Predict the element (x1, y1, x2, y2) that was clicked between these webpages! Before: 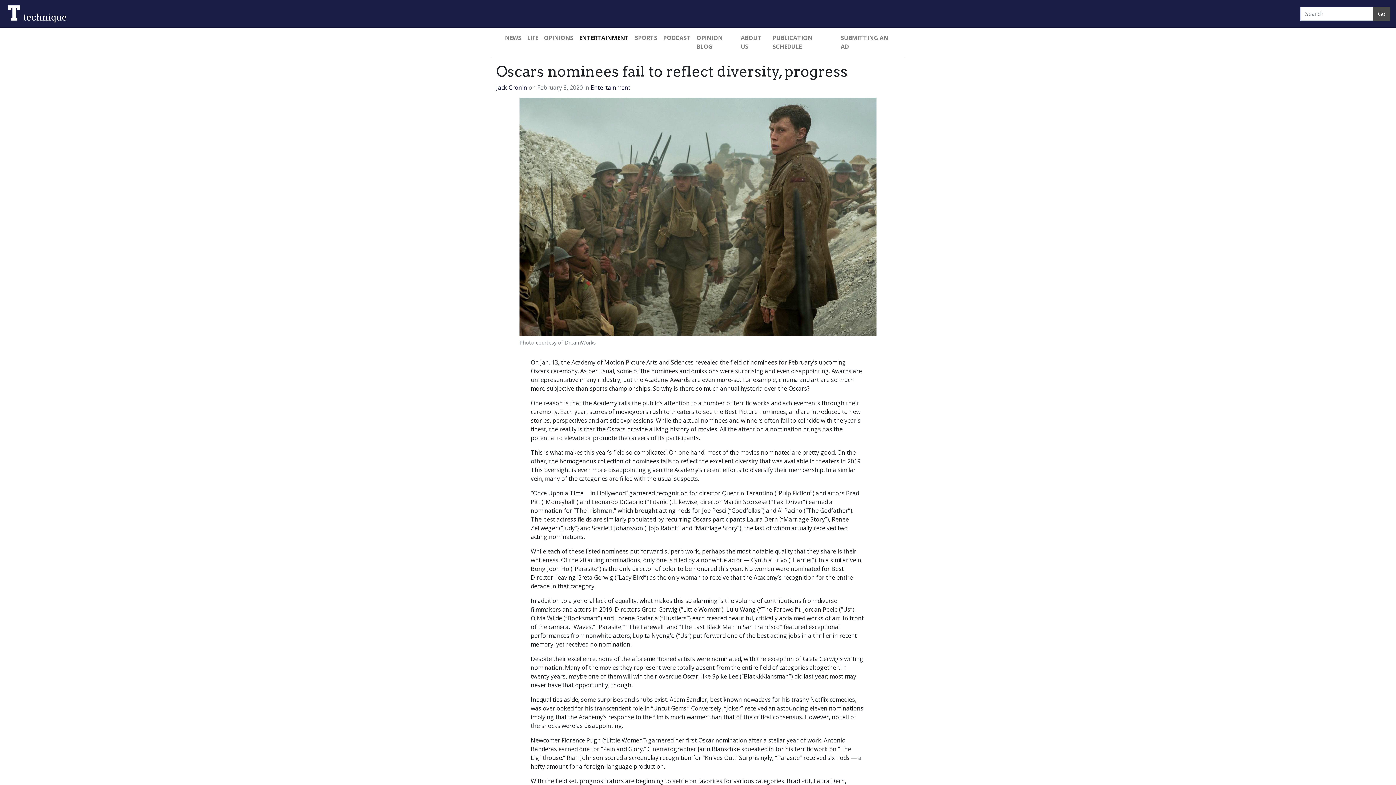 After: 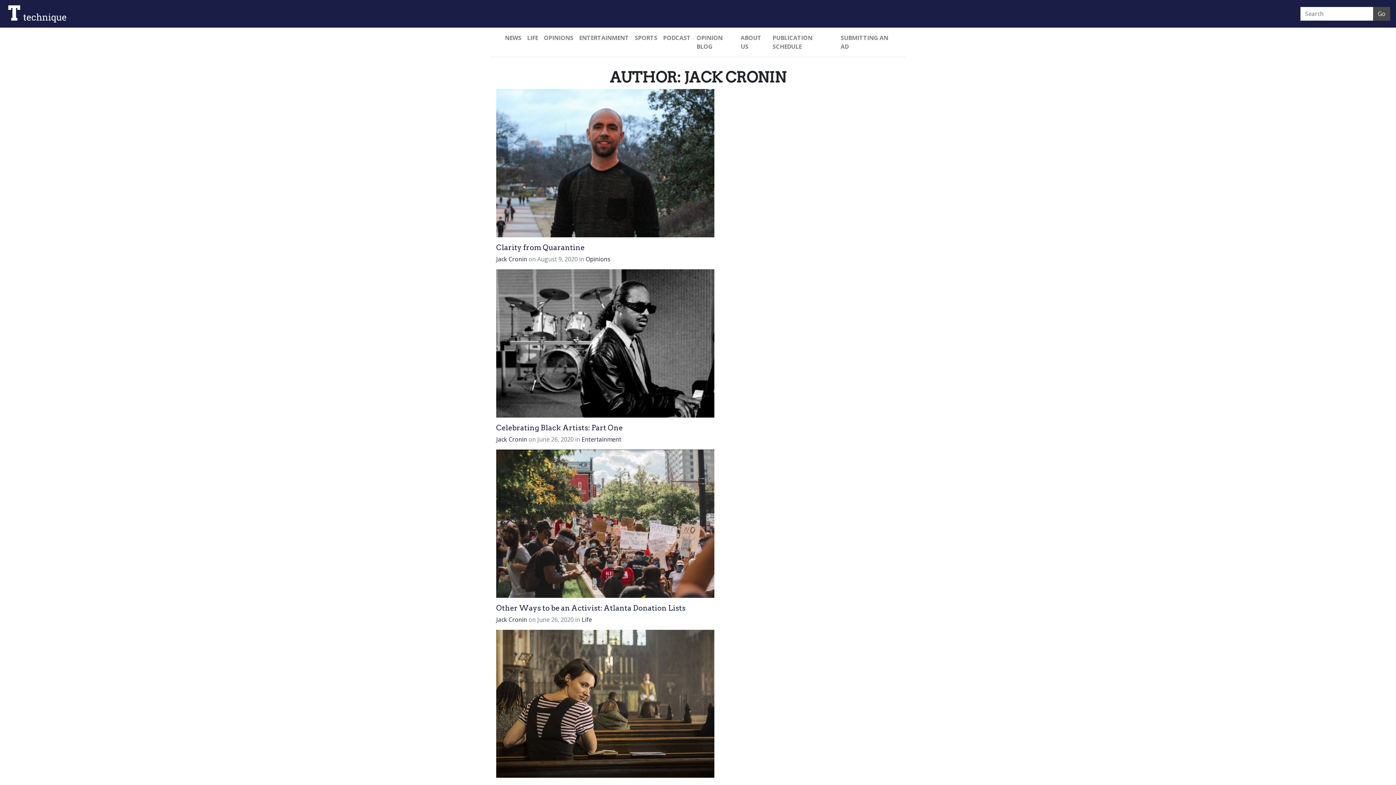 Action: bbox: (496, 83, 527, 91) label: Jack Cronin